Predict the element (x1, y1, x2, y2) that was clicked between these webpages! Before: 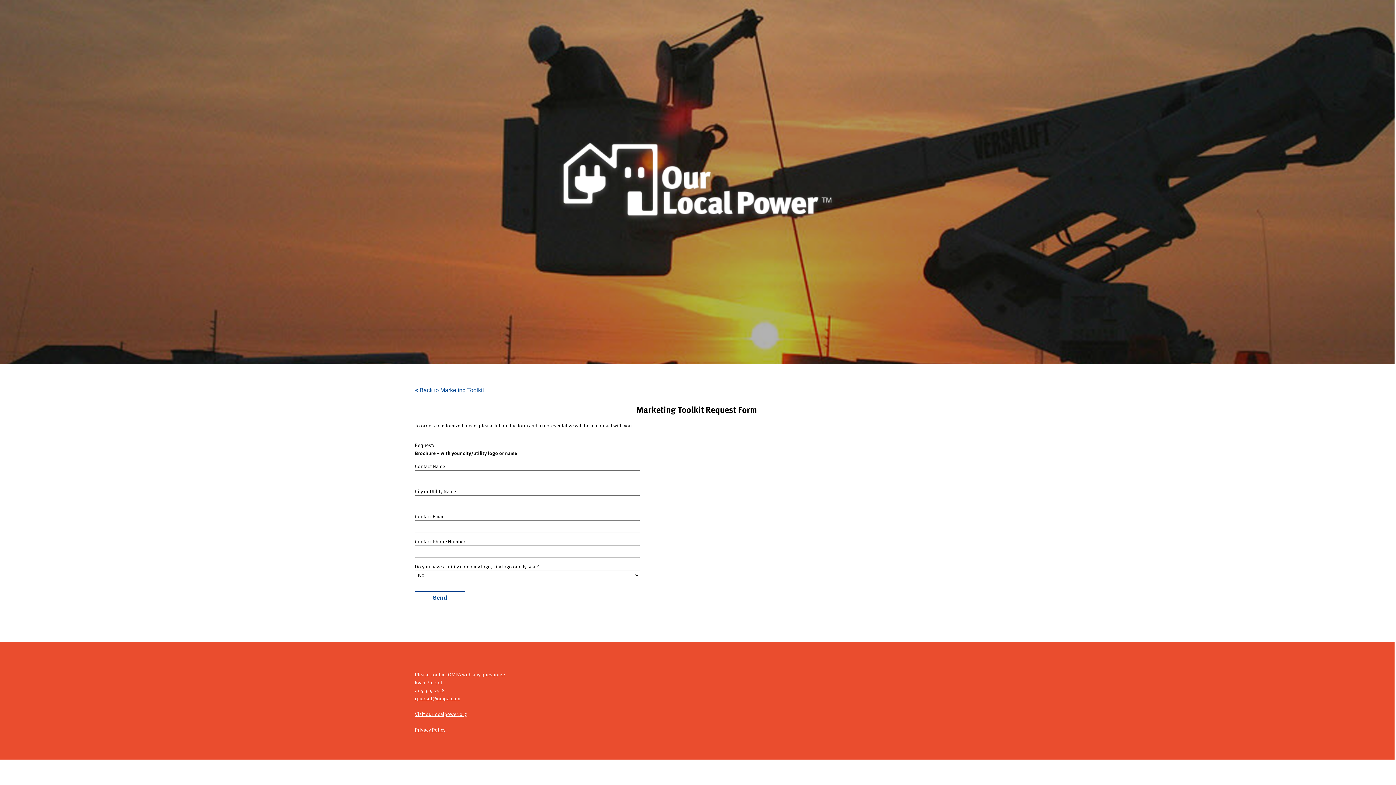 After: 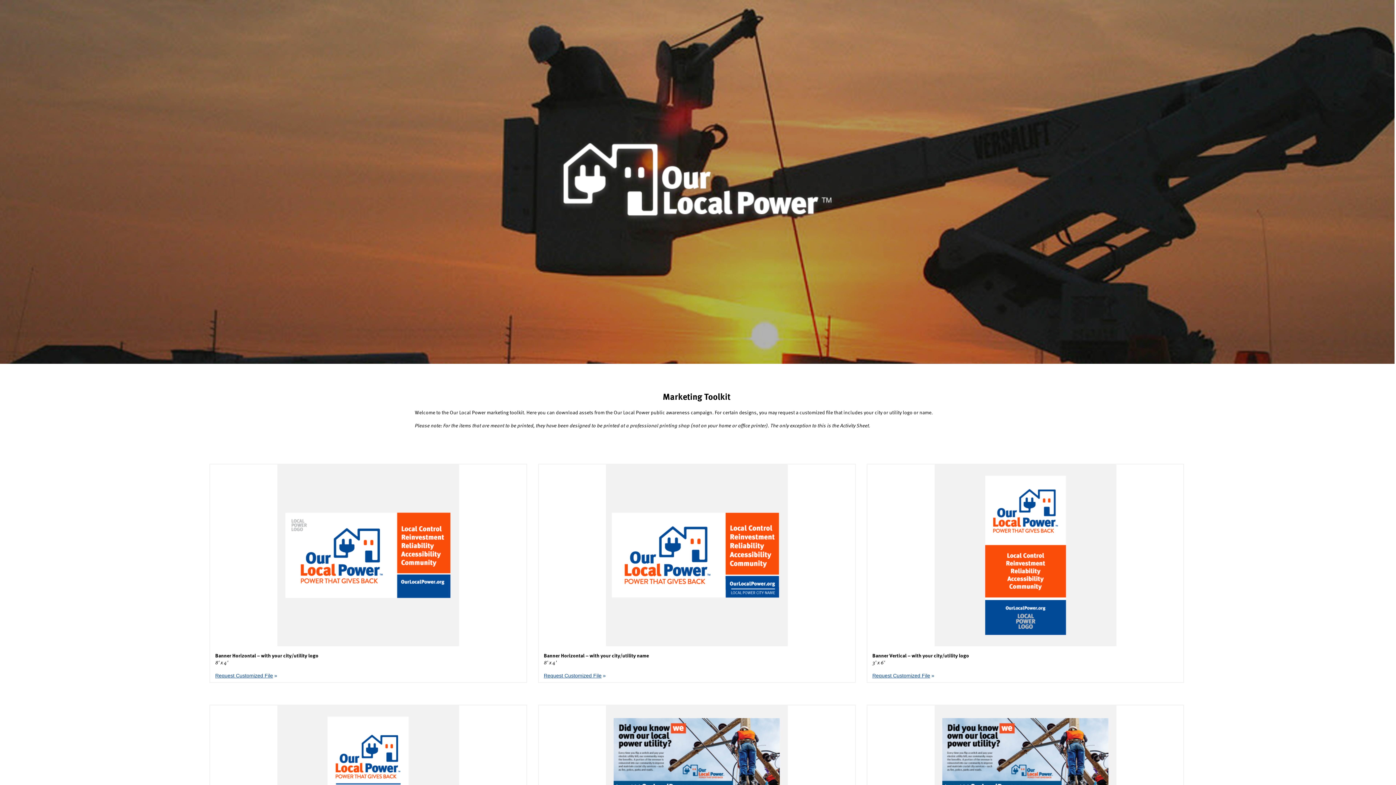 Action: bbox: (414, 387, 484, 393) label: « Back to Marketing Toolkit